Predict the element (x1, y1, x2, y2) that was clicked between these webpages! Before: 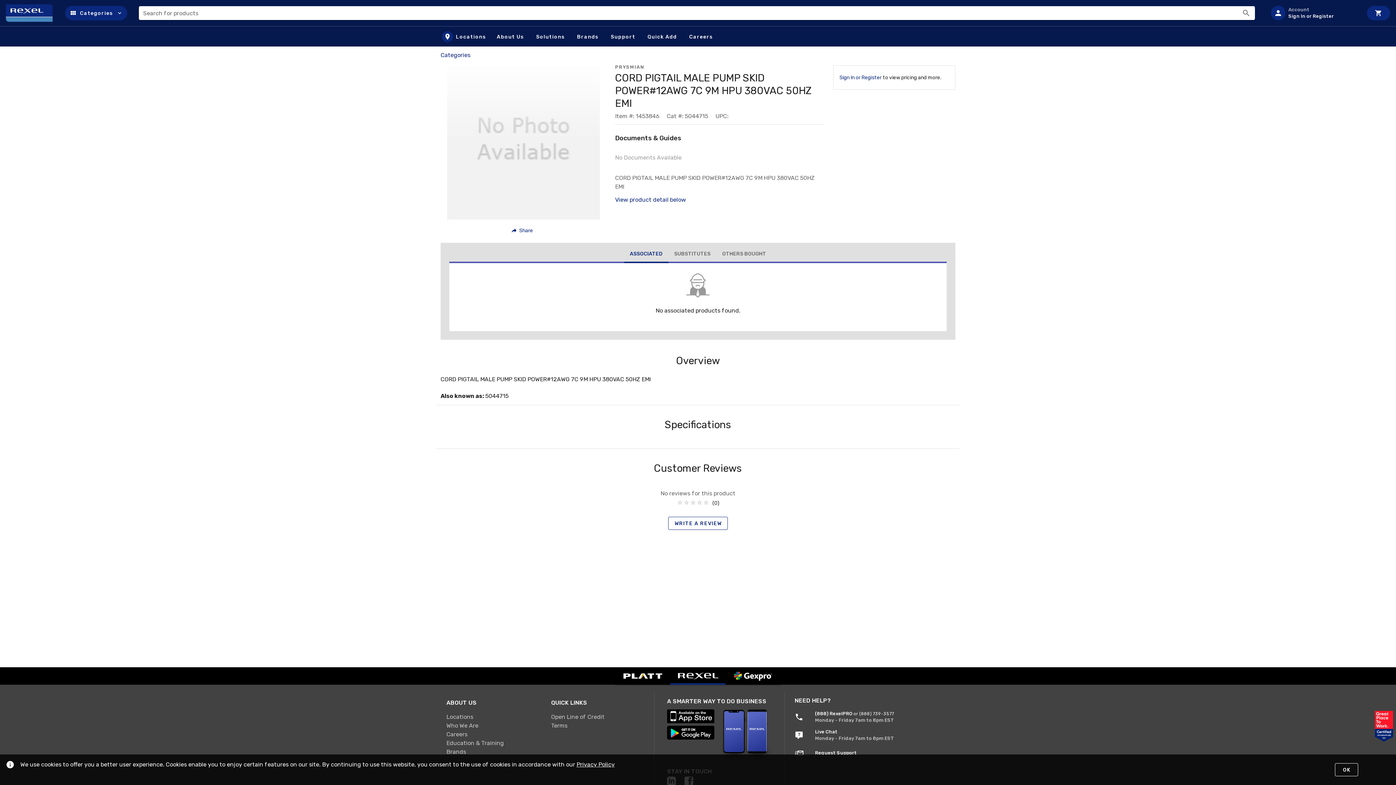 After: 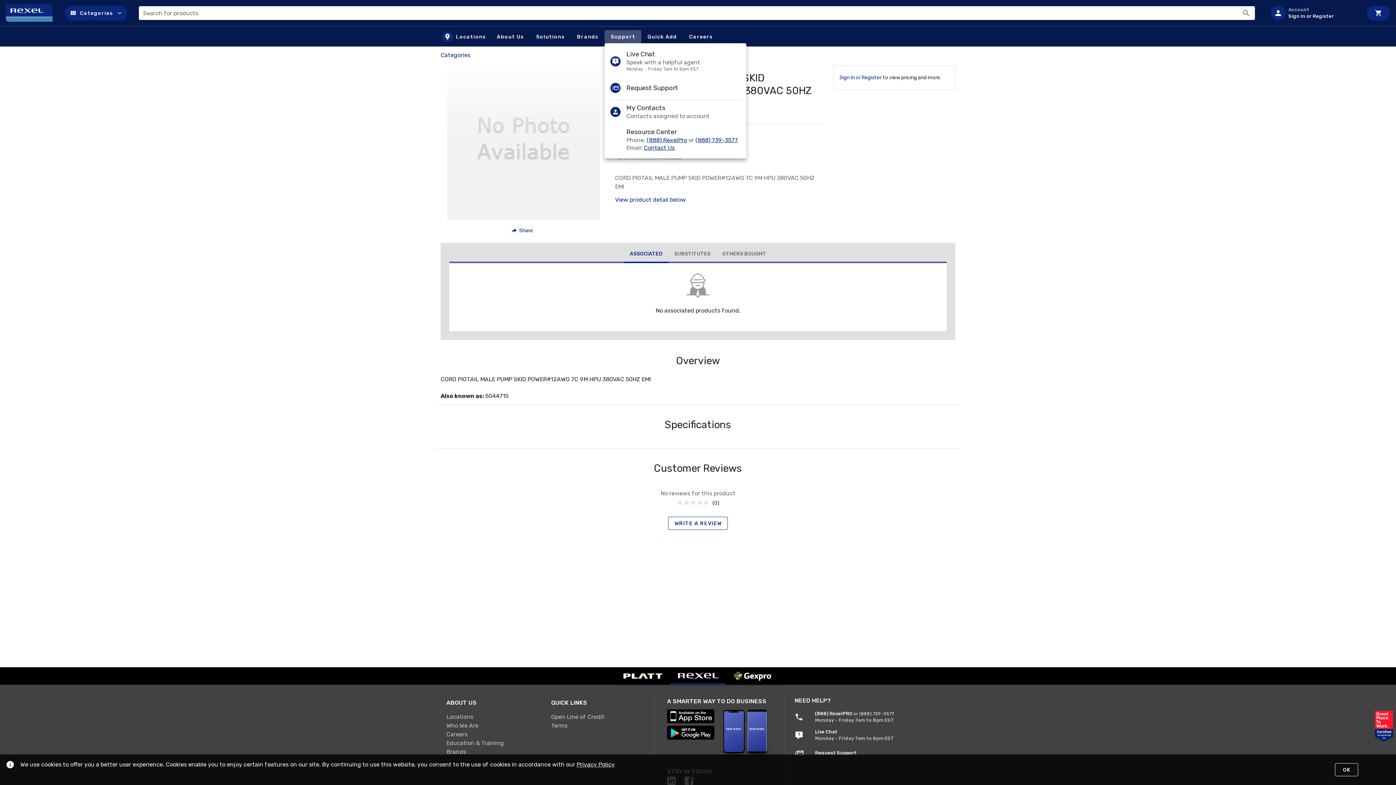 Action: label: Support bbox: (604, 30, 641, 43)